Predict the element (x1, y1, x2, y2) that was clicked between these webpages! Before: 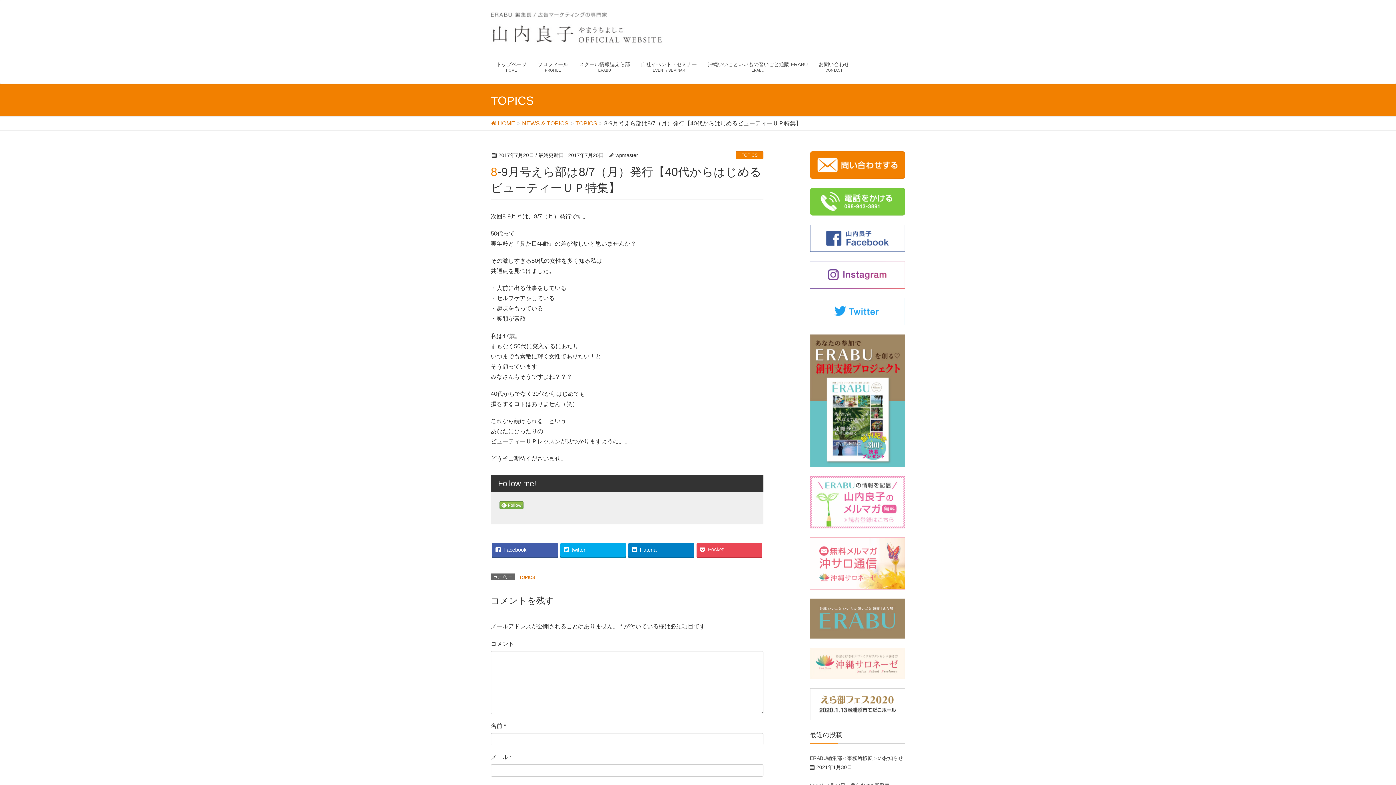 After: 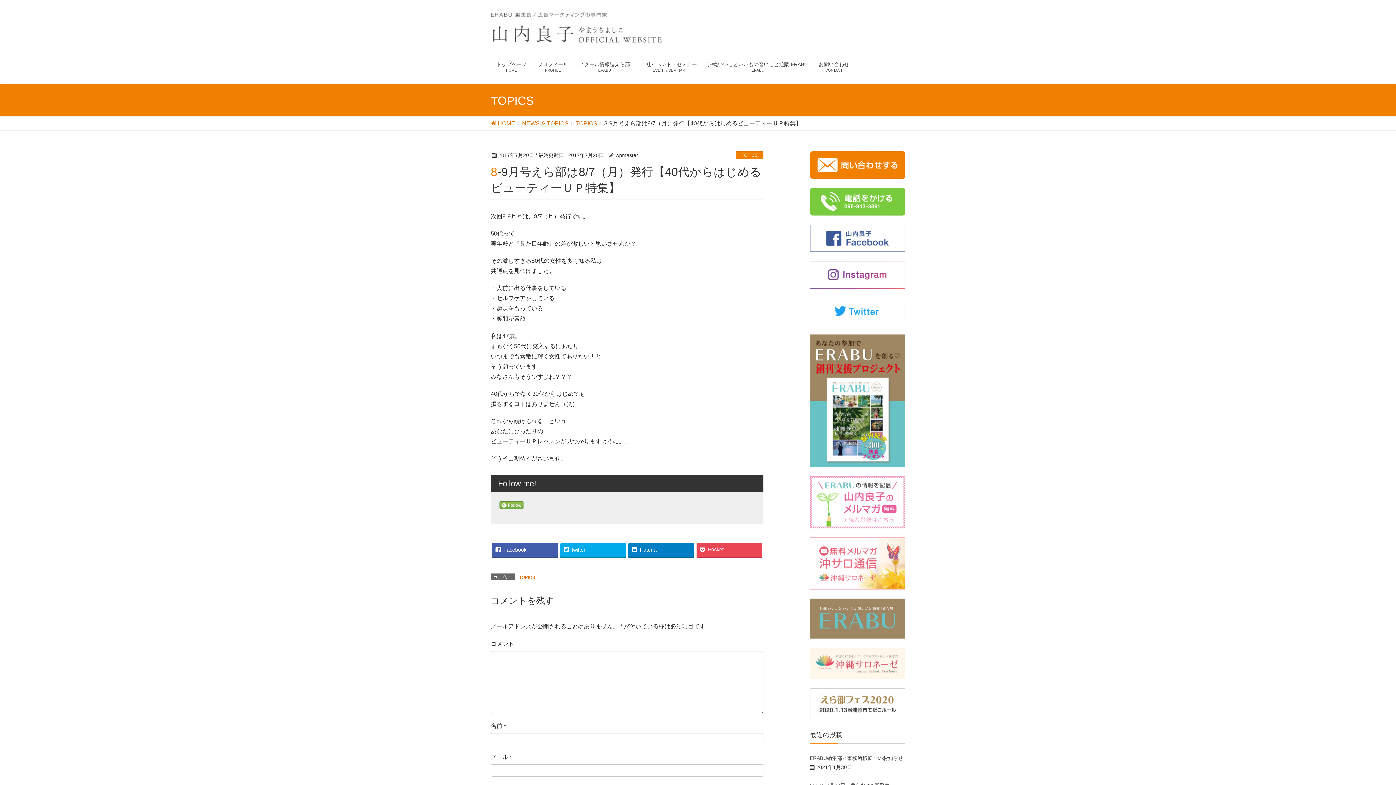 Action: bbox: (810, 198, 905, 204)